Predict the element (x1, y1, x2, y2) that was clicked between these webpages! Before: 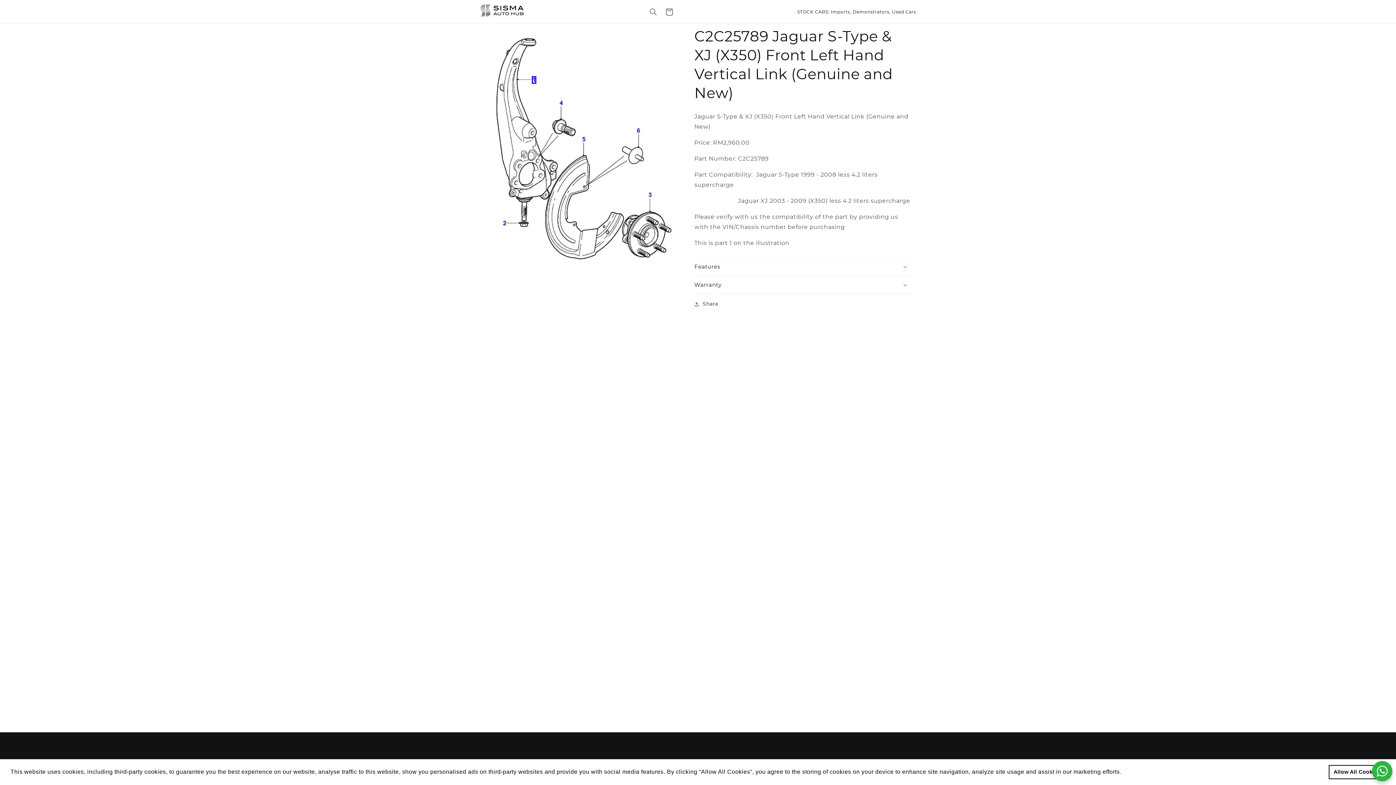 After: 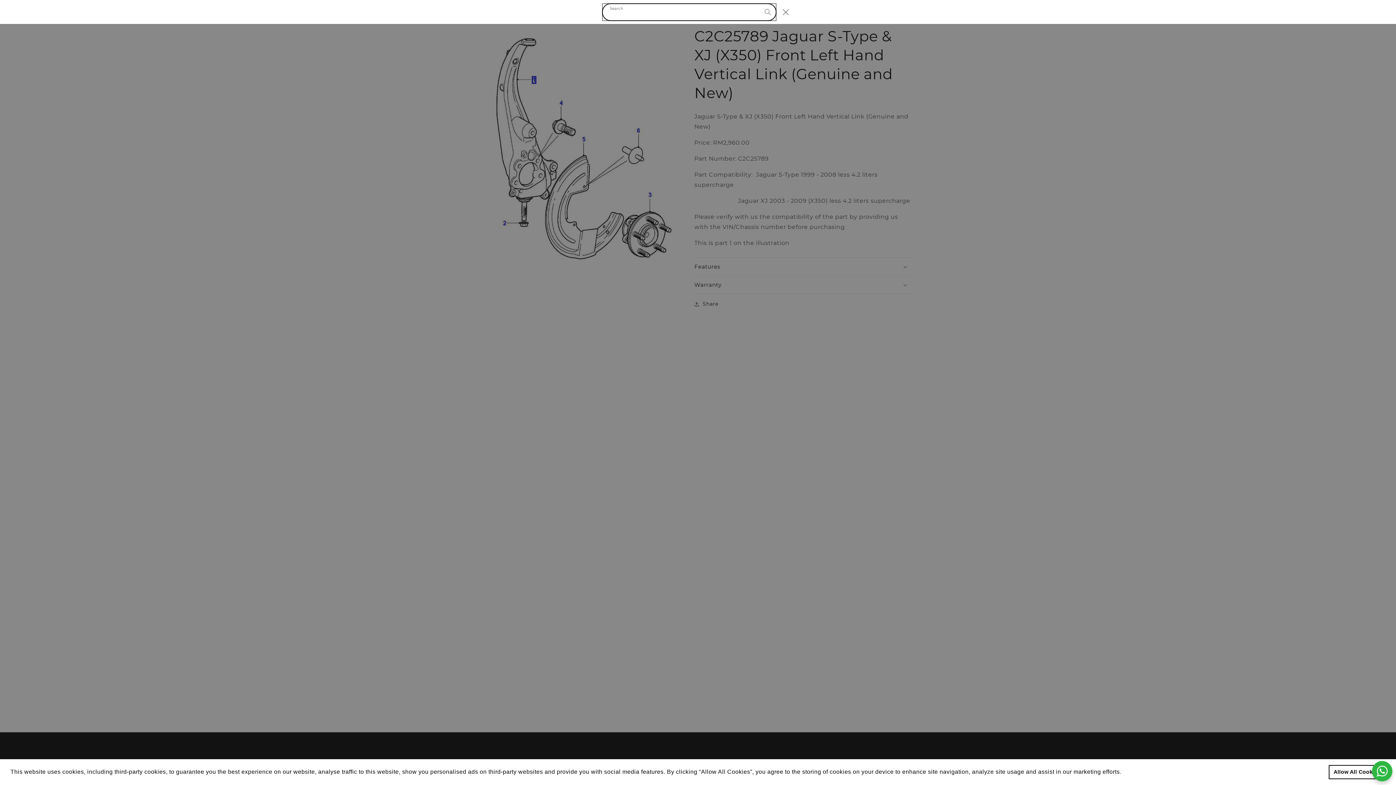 Action: bbox: (645, 3, 661, 19) label: Search